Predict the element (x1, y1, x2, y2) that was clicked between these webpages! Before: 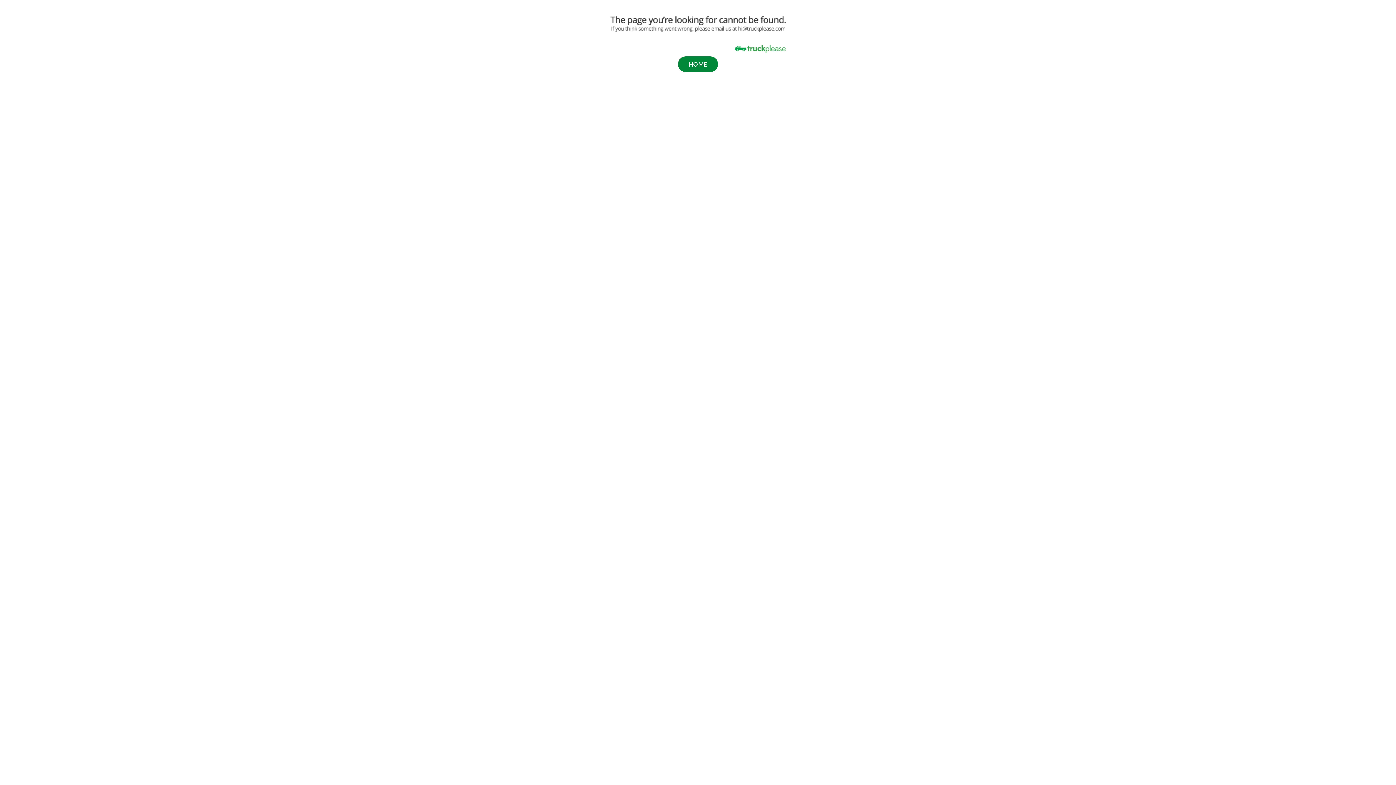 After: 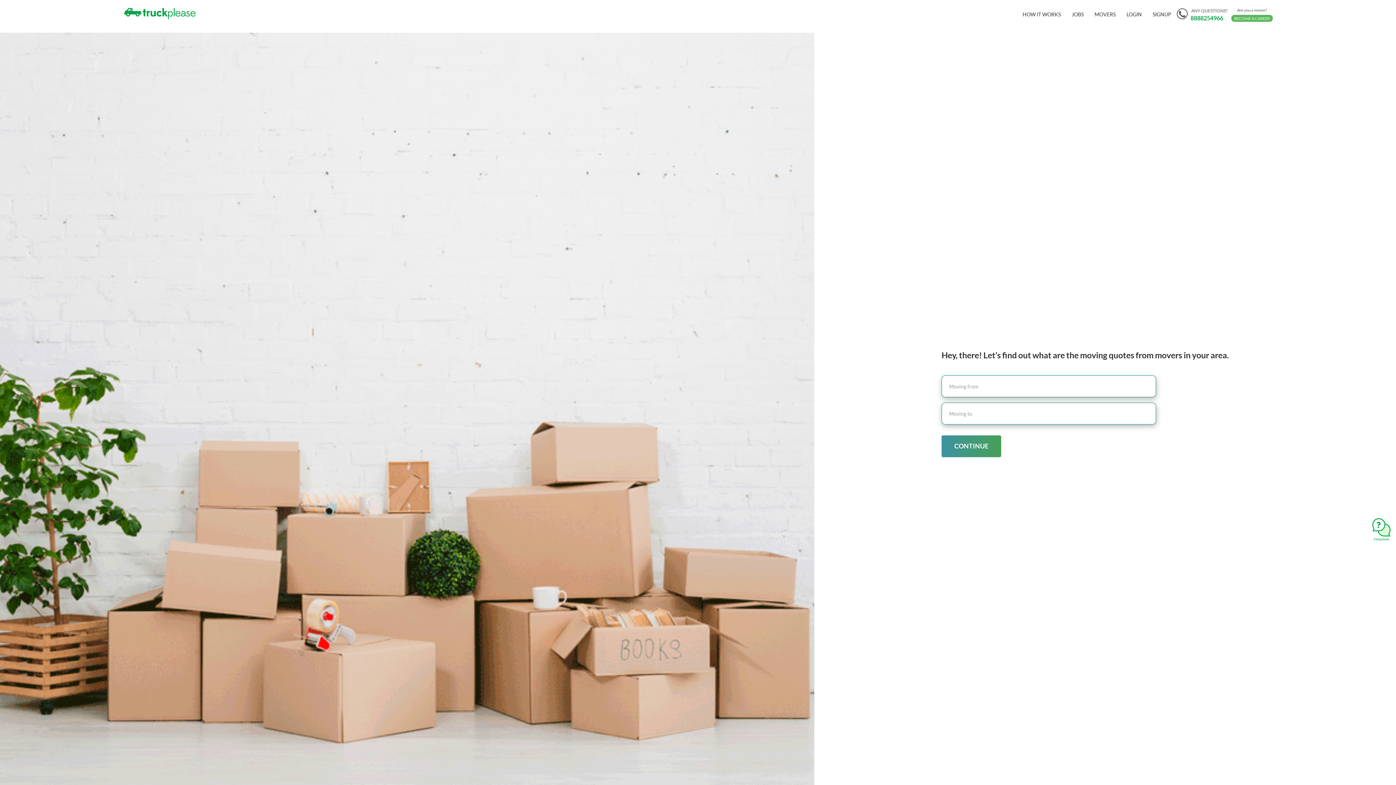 Action: bbox: (678, 56, 718, 72) label: HOME